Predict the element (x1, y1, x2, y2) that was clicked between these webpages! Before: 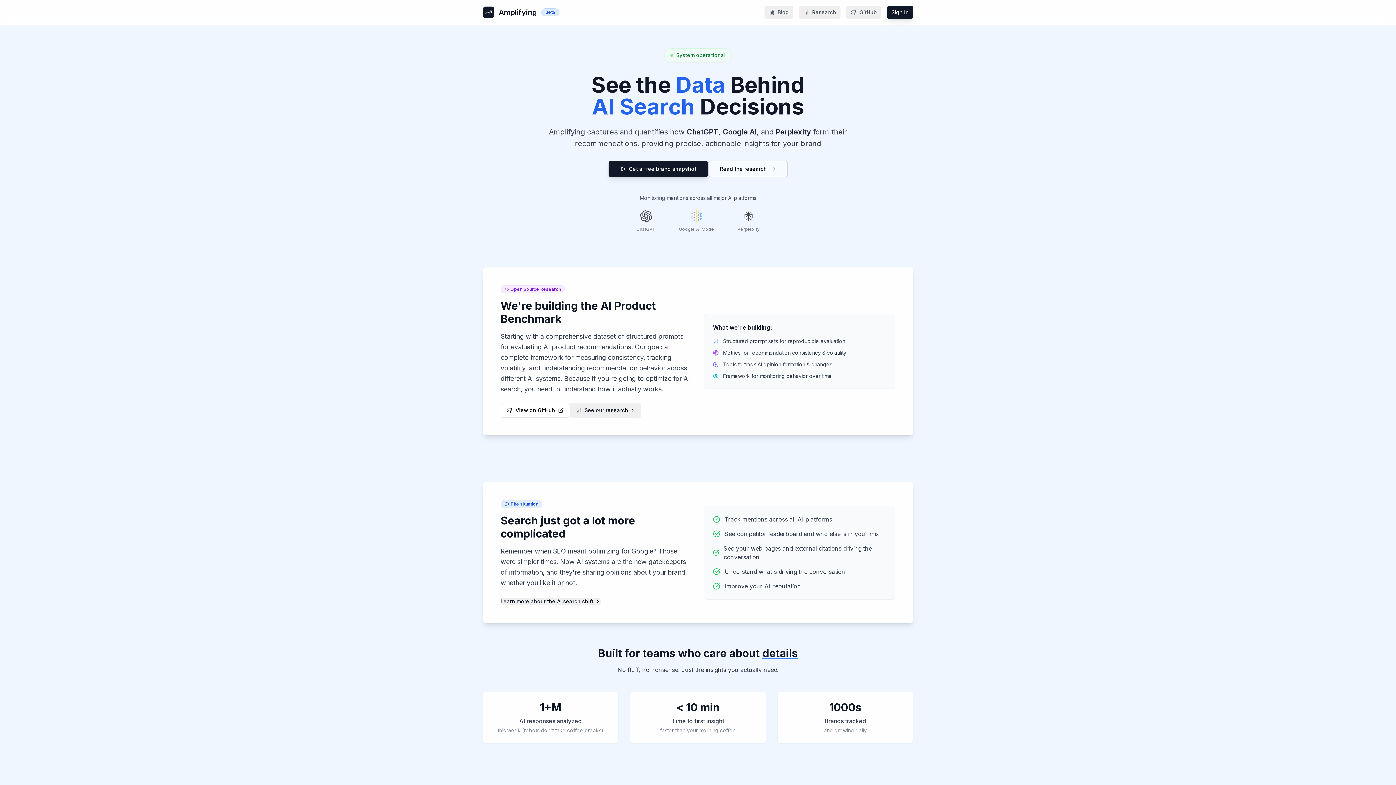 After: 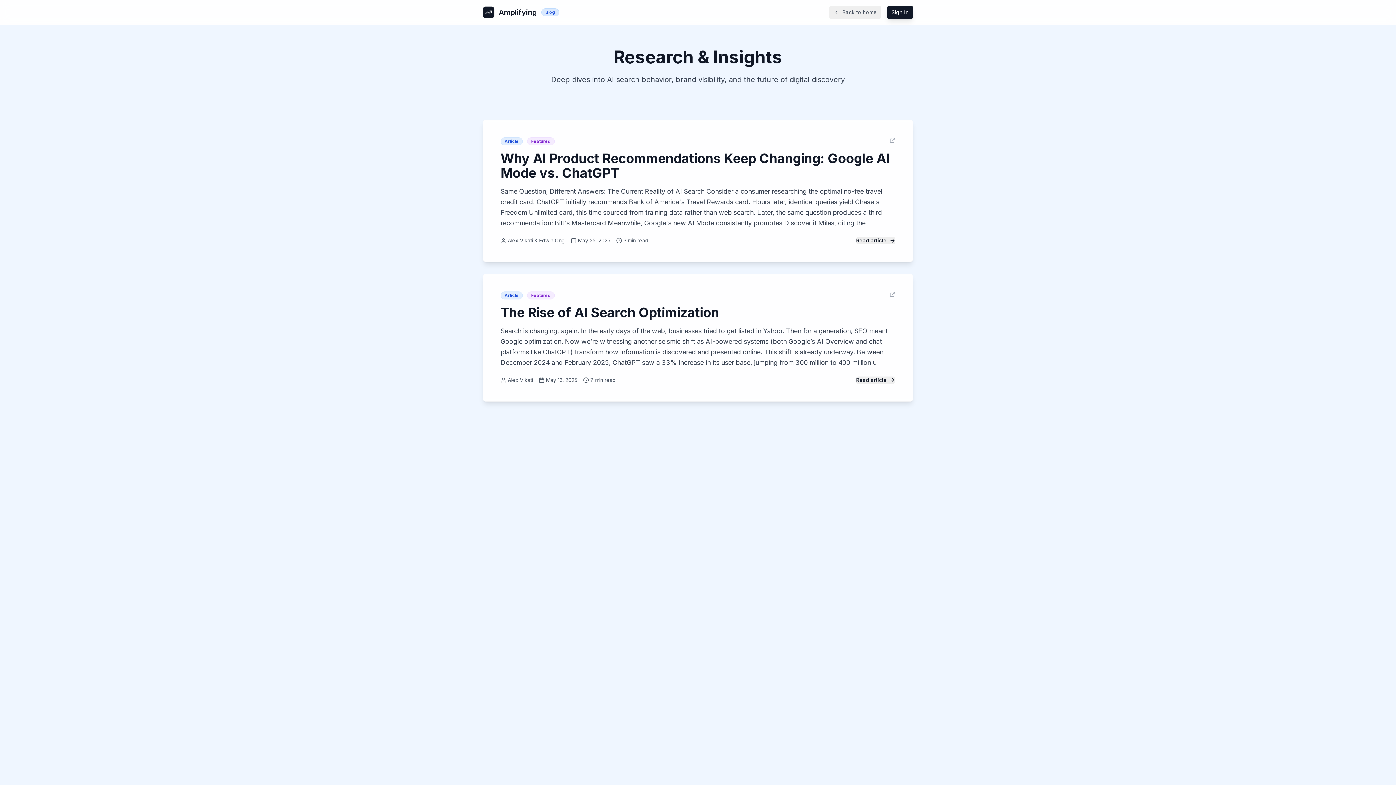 Action: label: Blog bbox: (764, 5, 793, 18)